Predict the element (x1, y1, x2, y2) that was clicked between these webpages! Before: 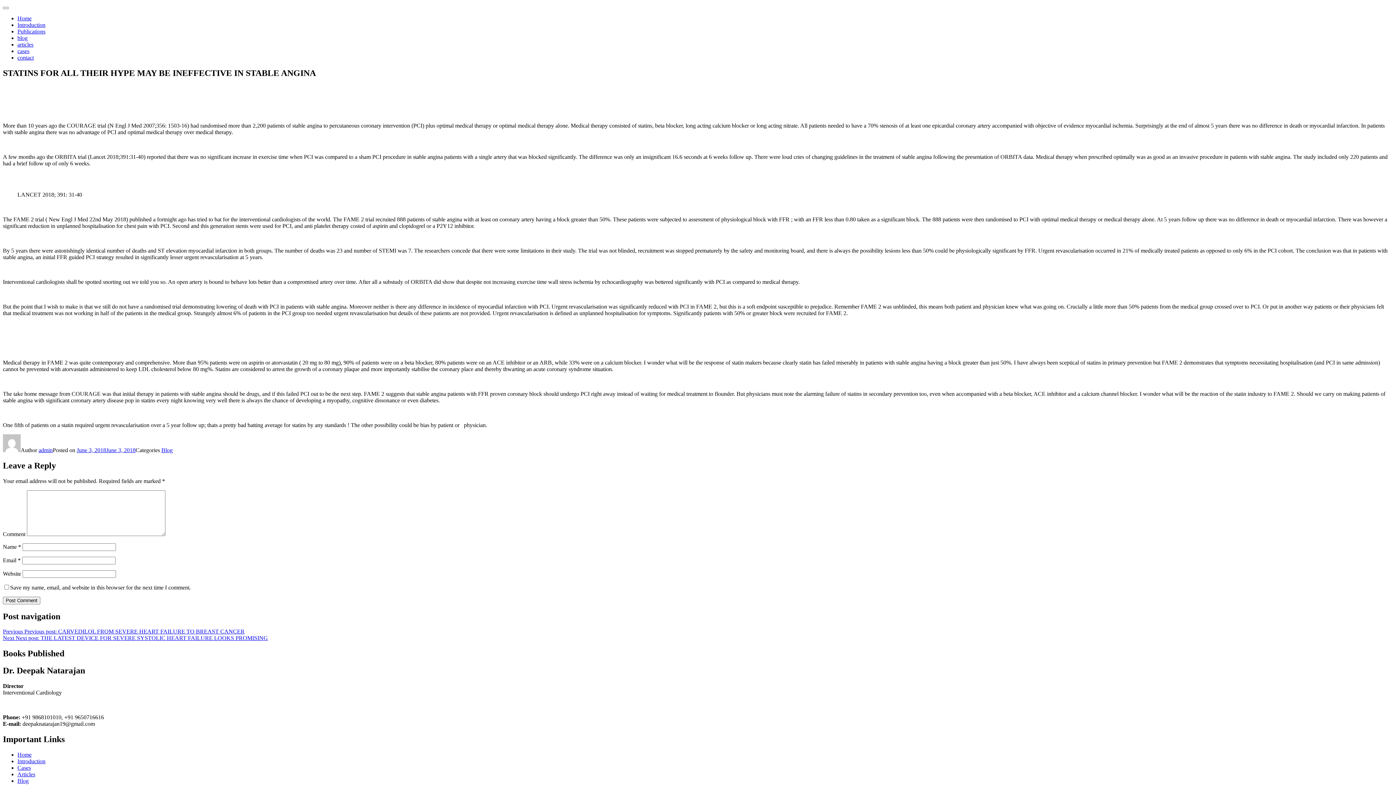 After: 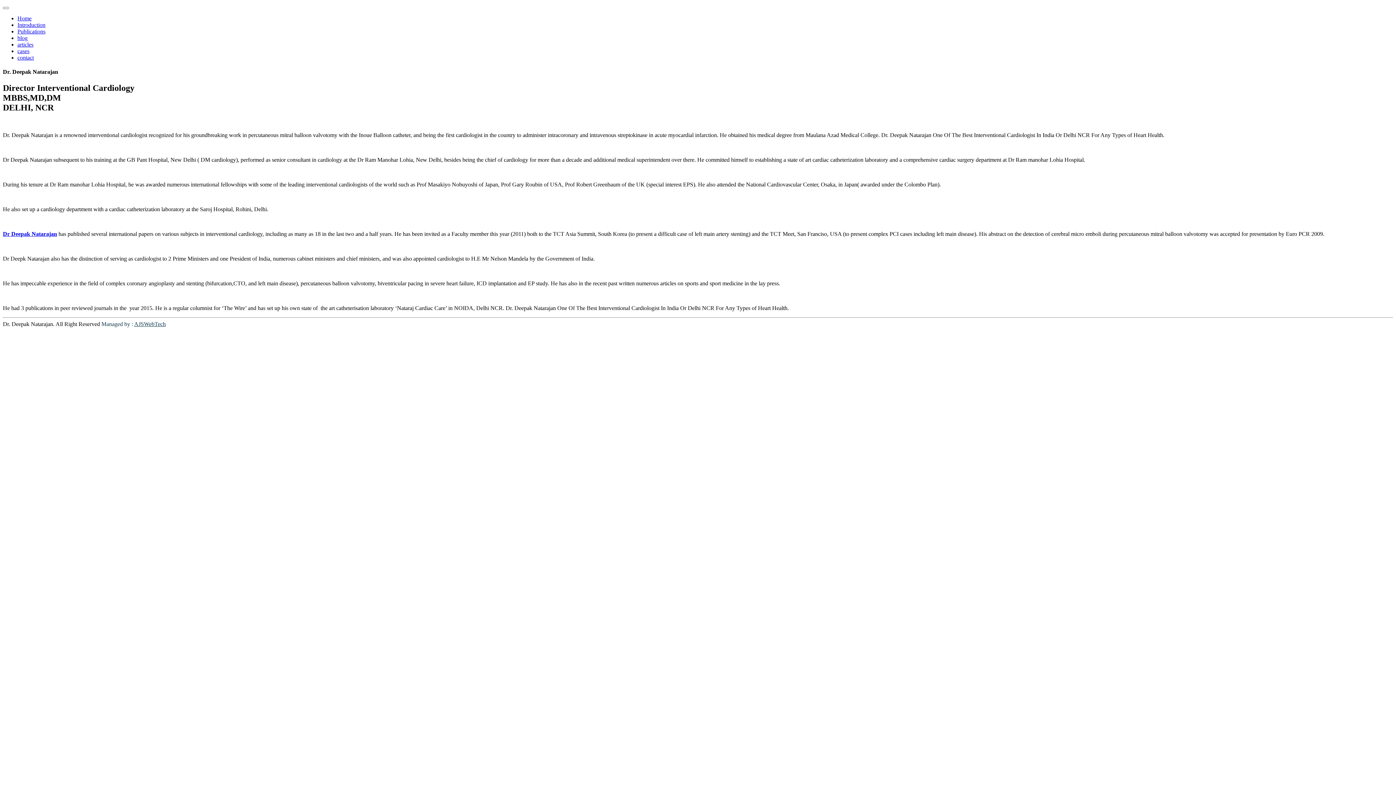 Action: bbox: (17, 758, 45, 764) label: Introduction